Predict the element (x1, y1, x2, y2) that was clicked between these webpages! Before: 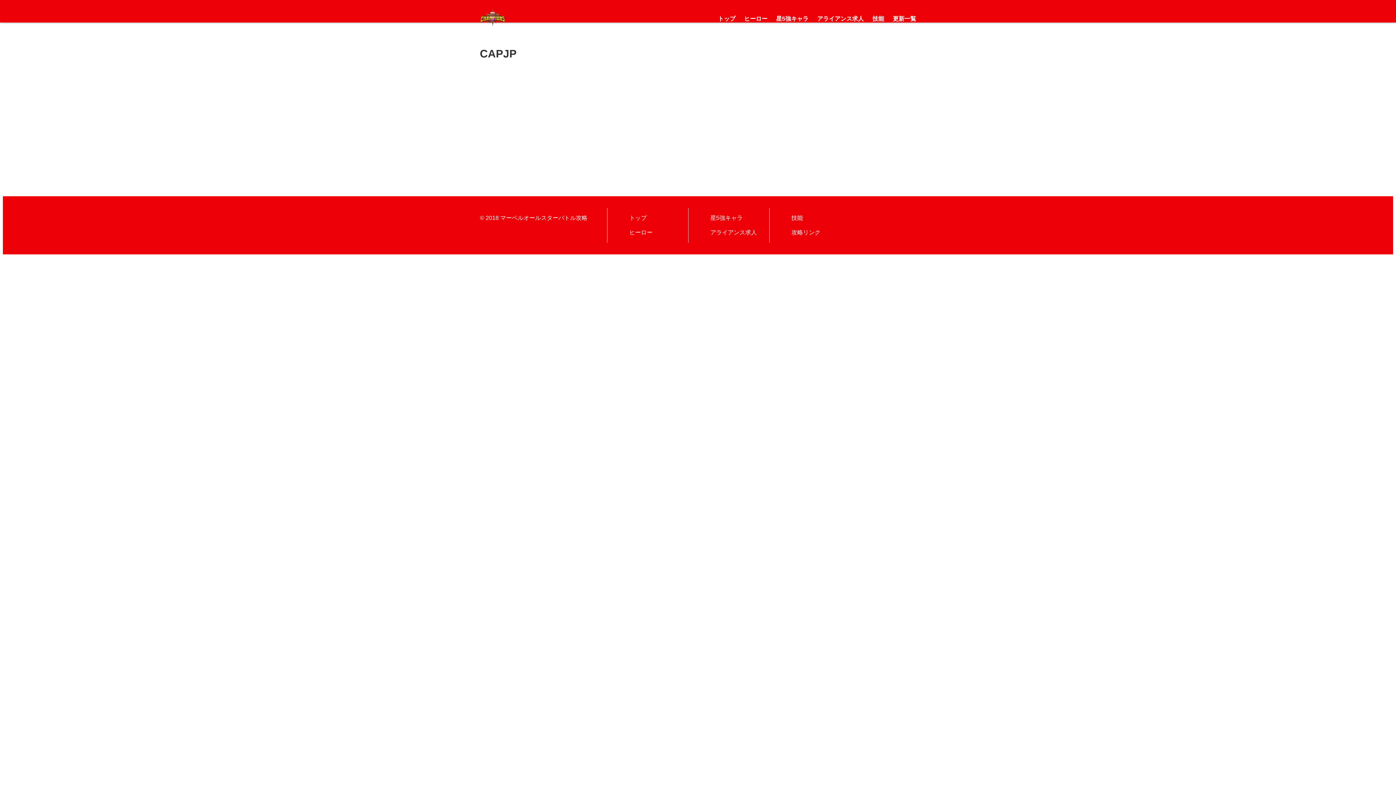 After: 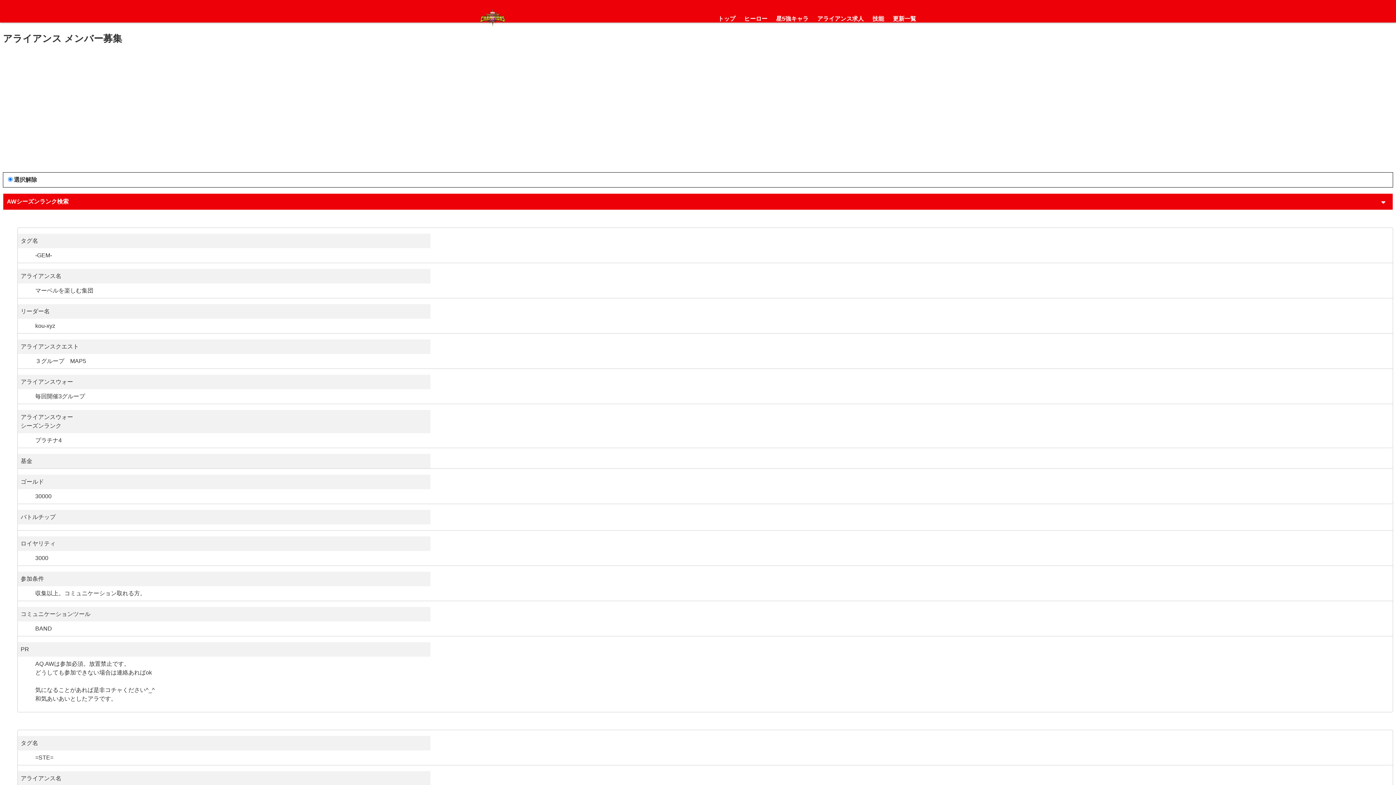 Action: bbox: (817, 14, 864, 25) label: アライアンス求人